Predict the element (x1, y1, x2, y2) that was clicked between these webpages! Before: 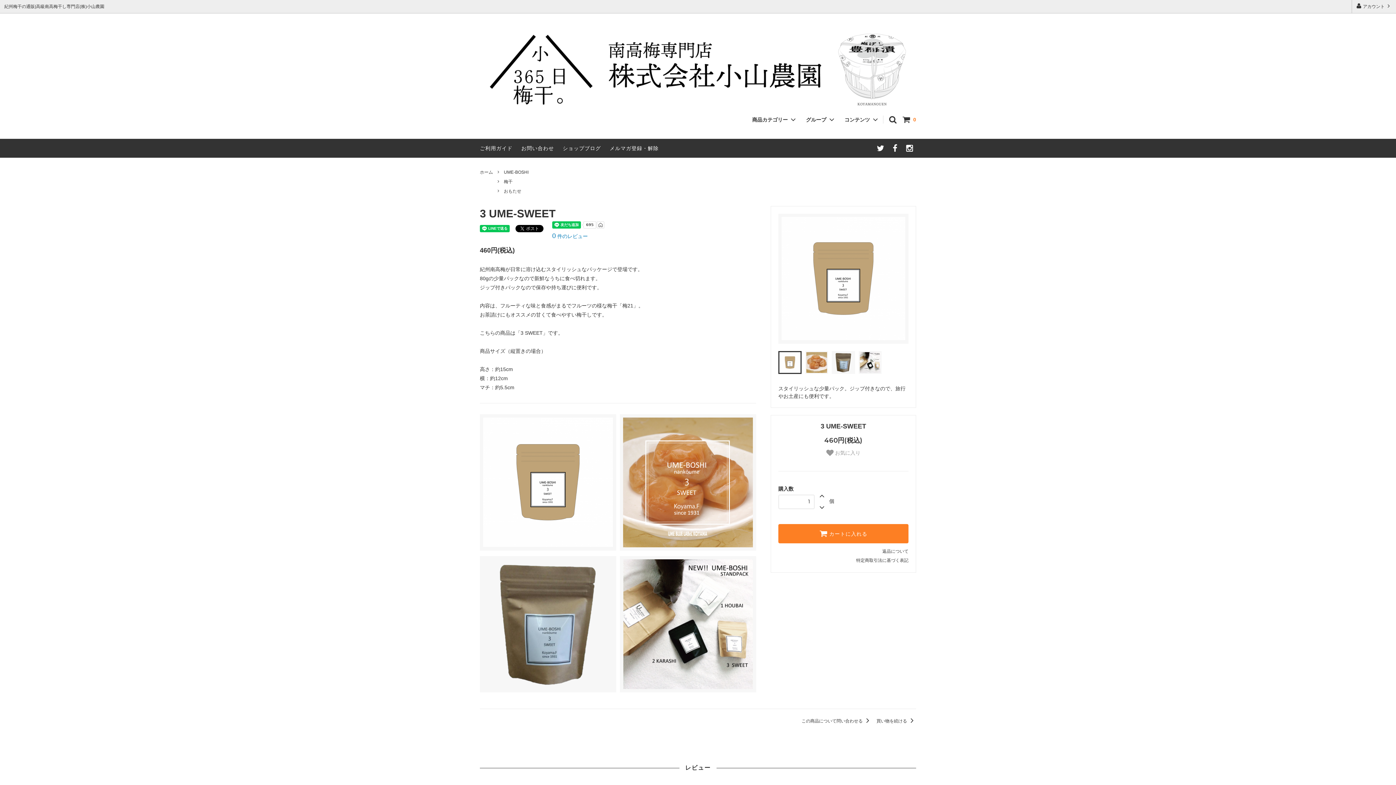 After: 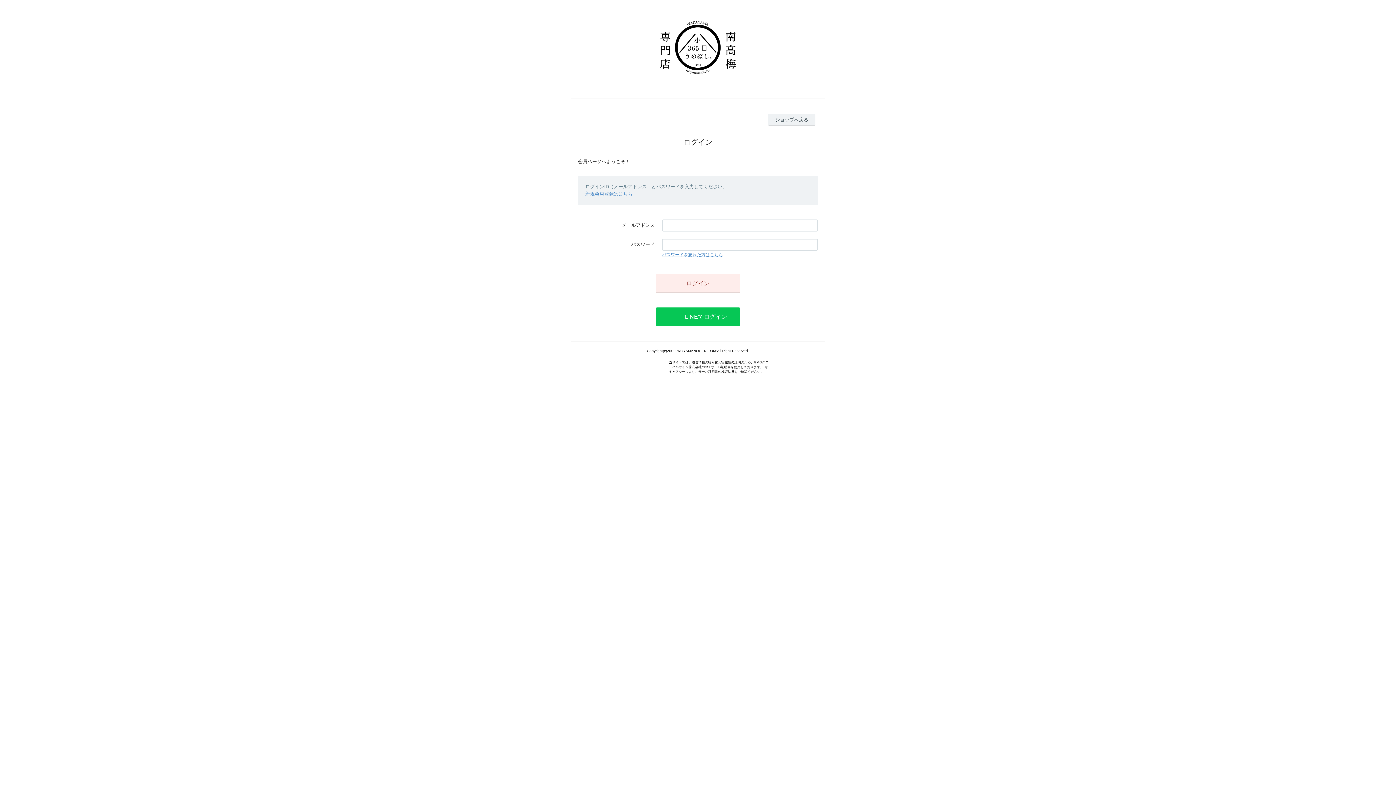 Action: label:  アカウント  bbox: (1352, 0, 1396, 13)